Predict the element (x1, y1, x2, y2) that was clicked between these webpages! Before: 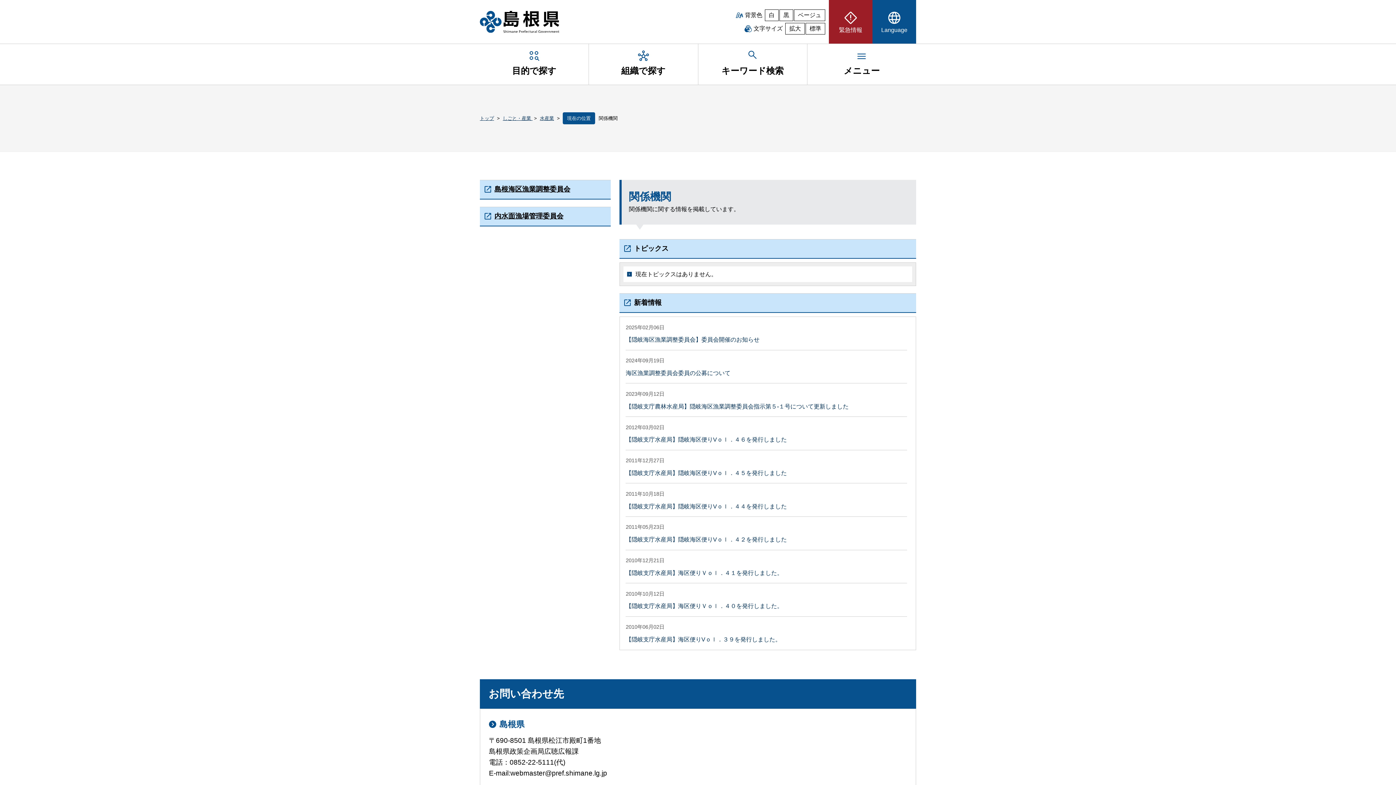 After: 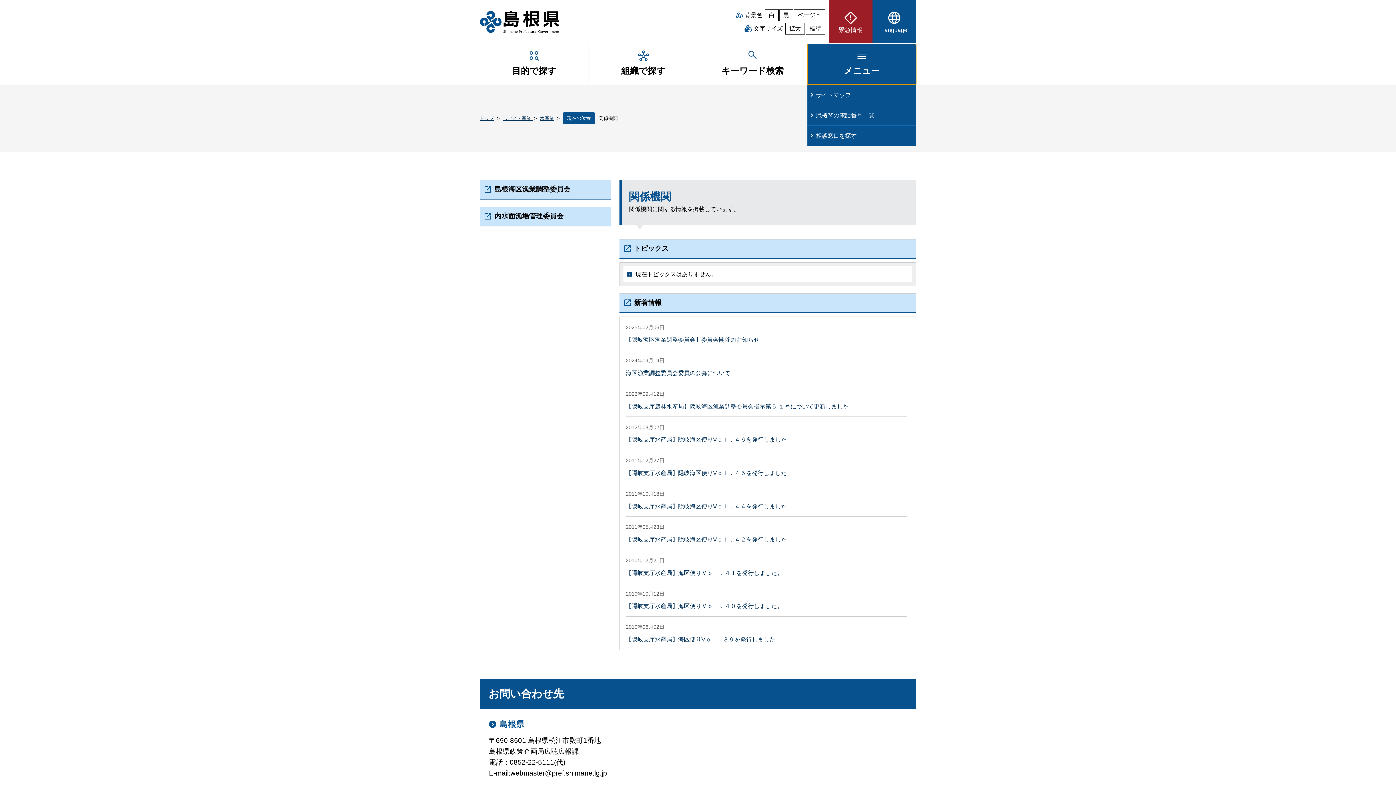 Action: bbox: (807, 44, 916, 84) label: メニュー